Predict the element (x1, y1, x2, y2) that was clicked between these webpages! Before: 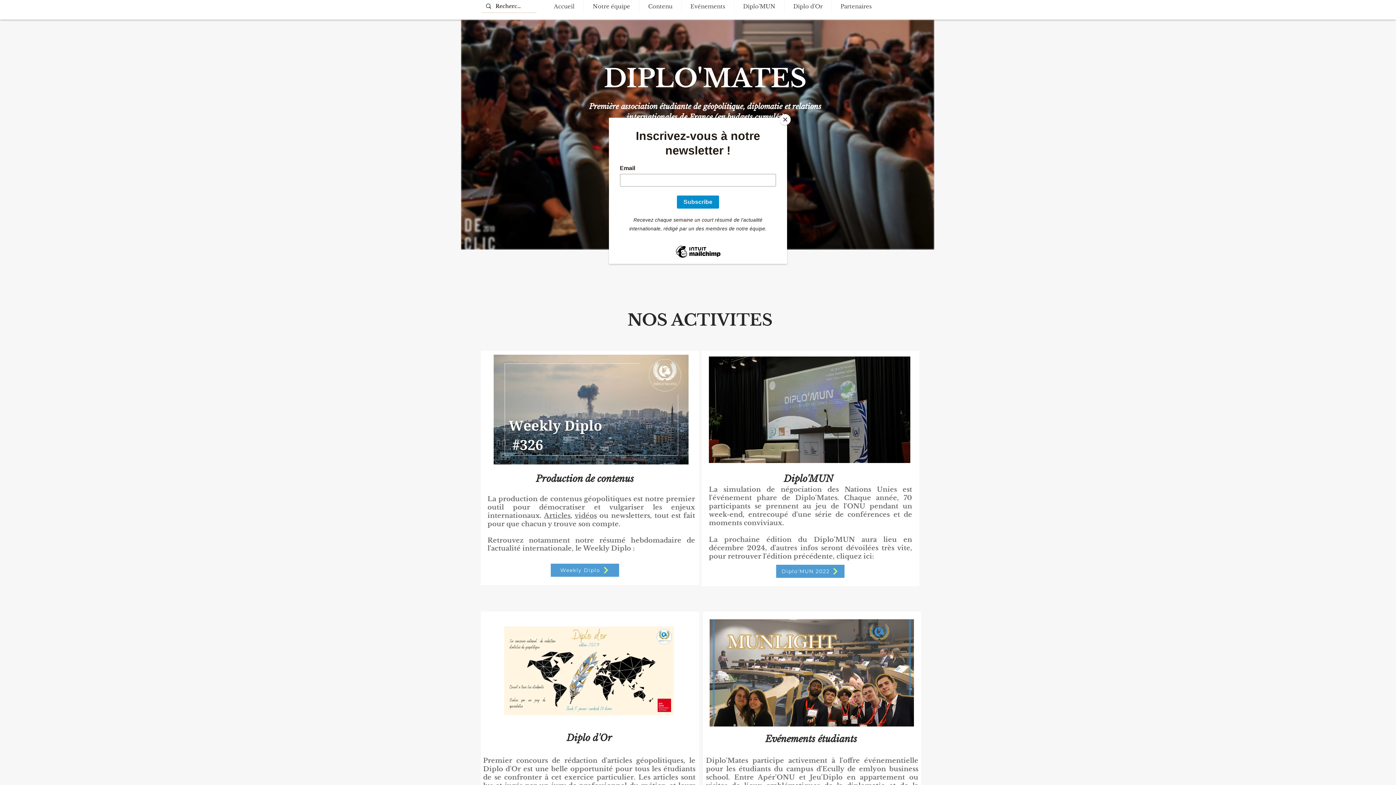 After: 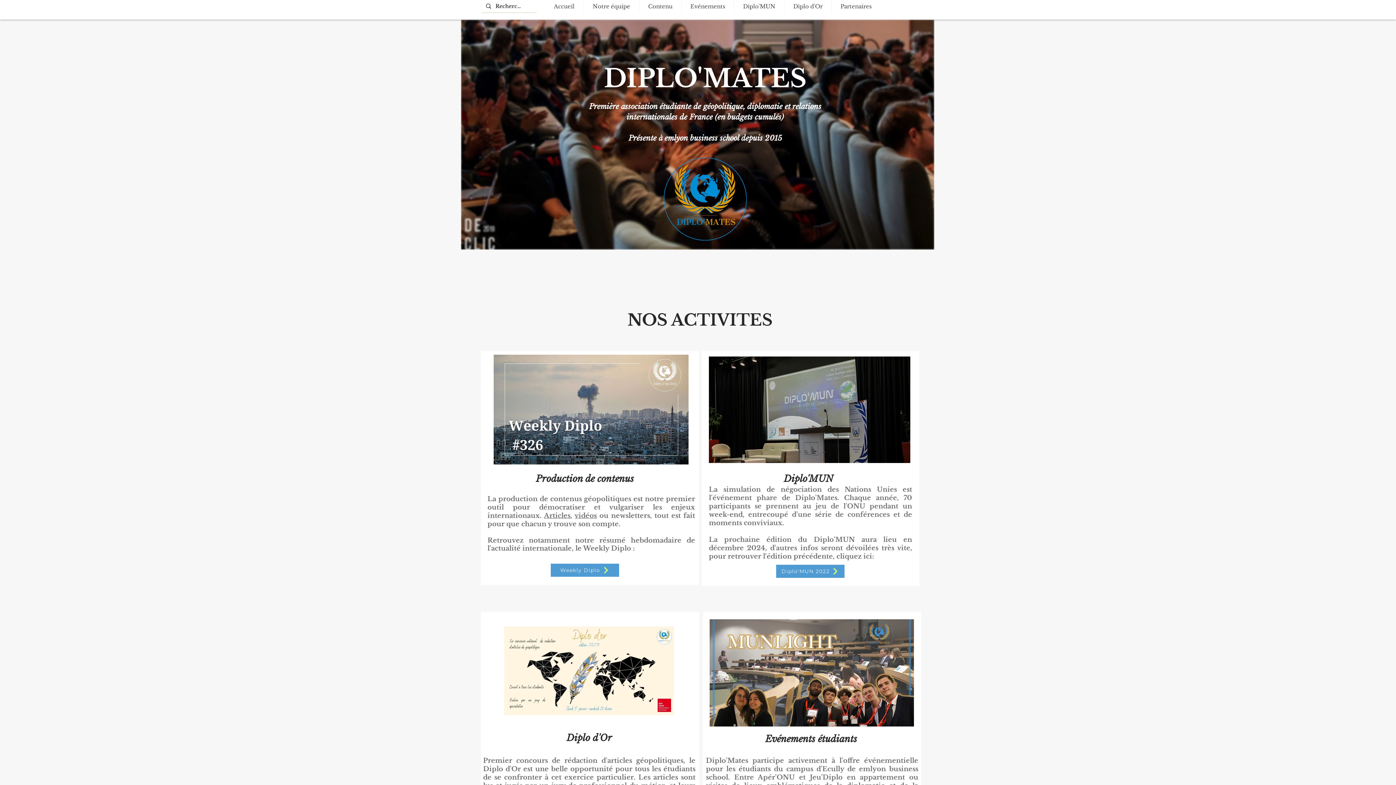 Action: bbox: (780, 114, 790, 125) label: Close